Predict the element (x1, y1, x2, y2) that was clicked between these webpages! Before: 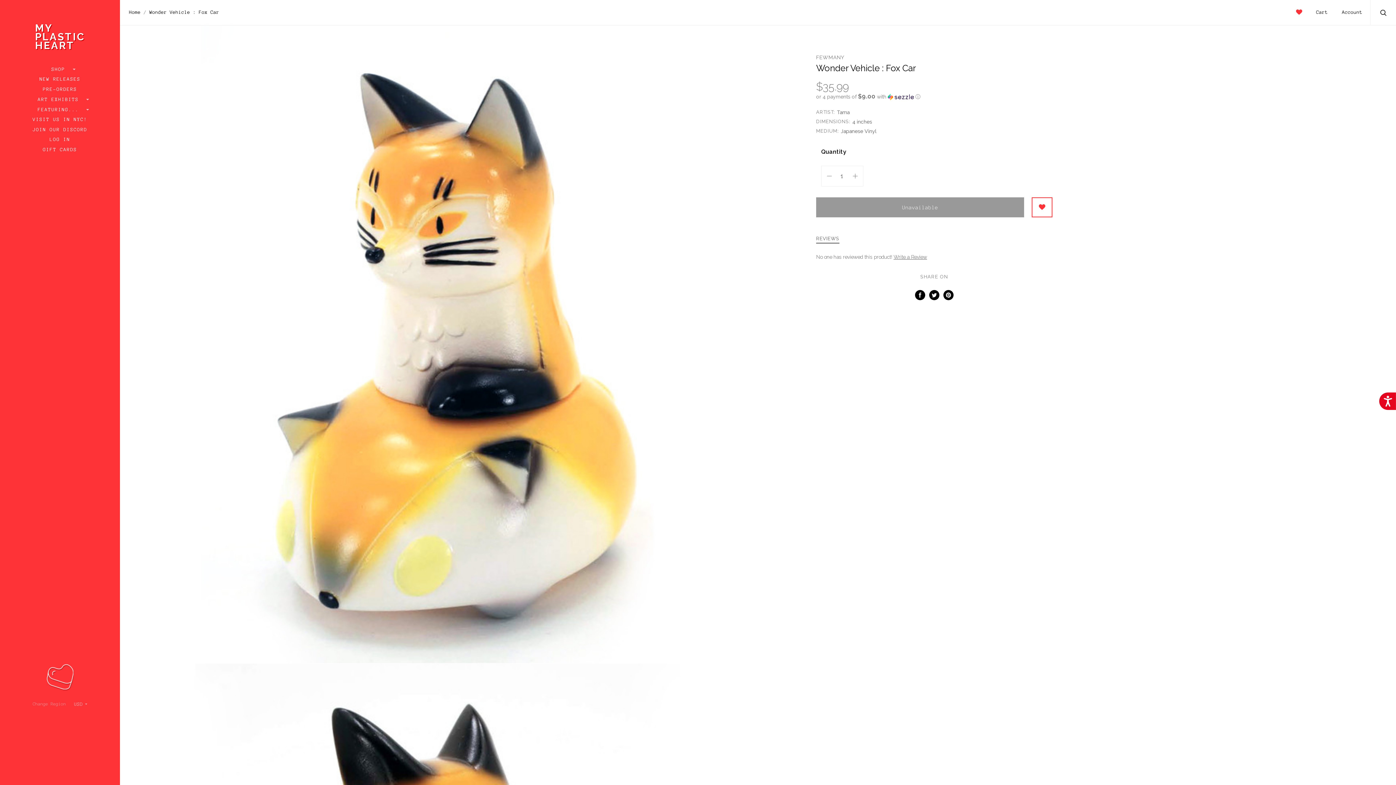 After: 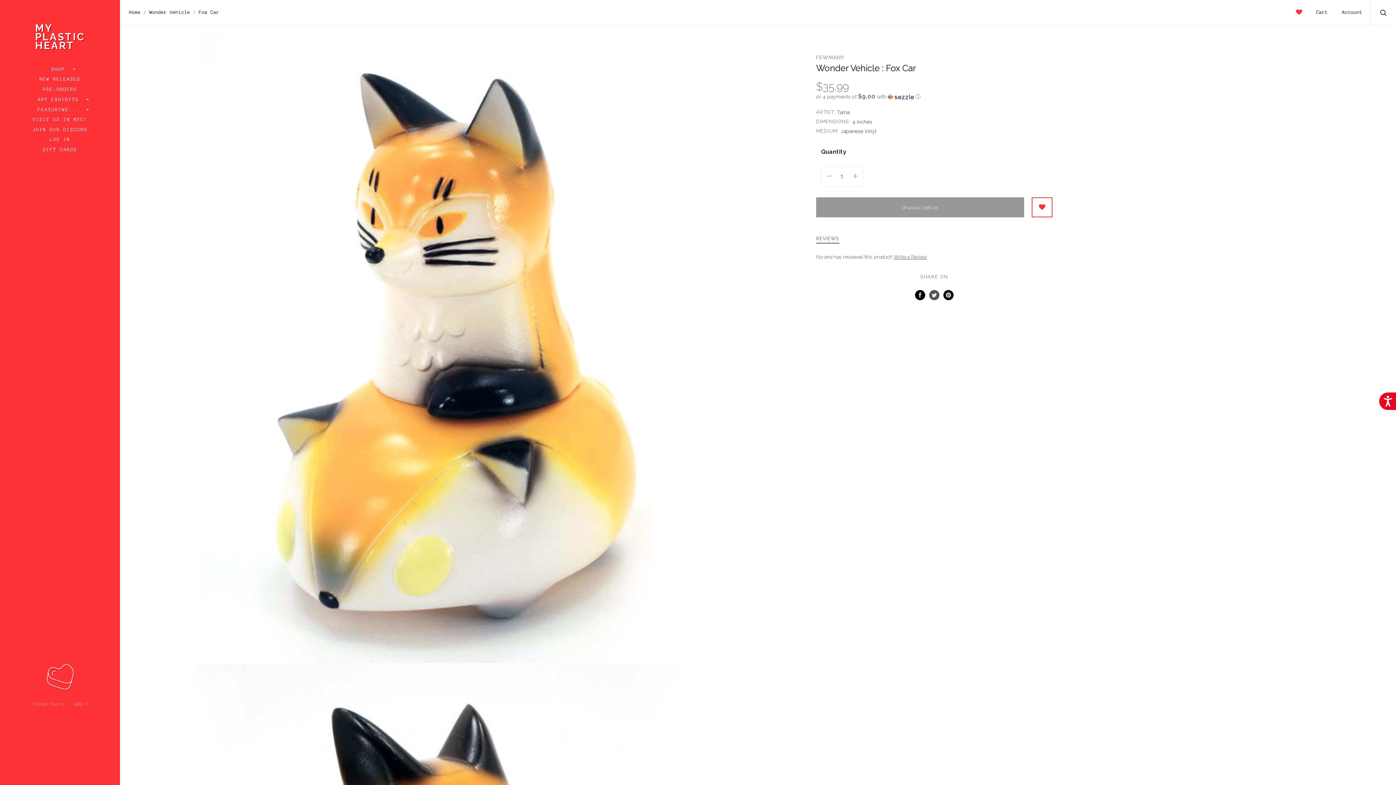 Action: label: Twitter bbox: (929, 290, 939, 300)